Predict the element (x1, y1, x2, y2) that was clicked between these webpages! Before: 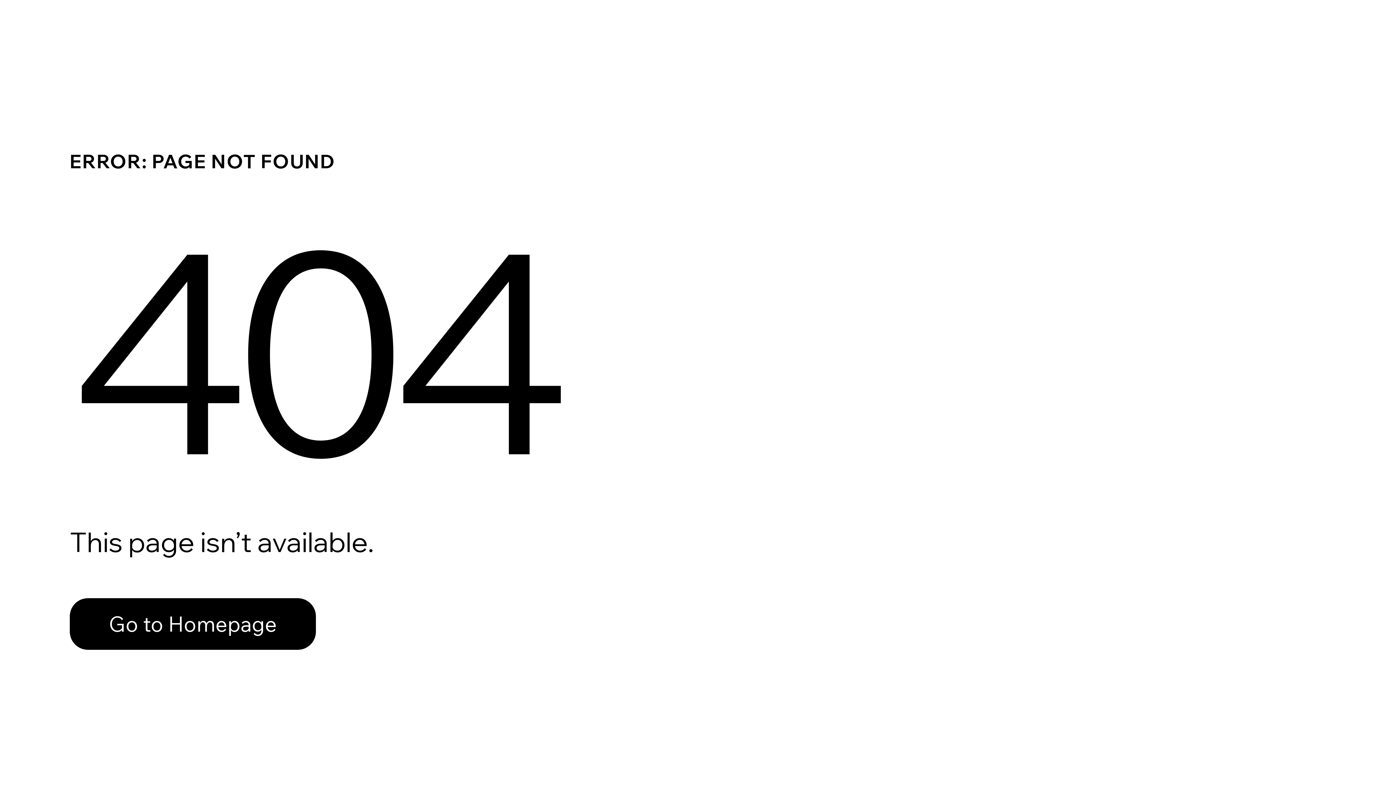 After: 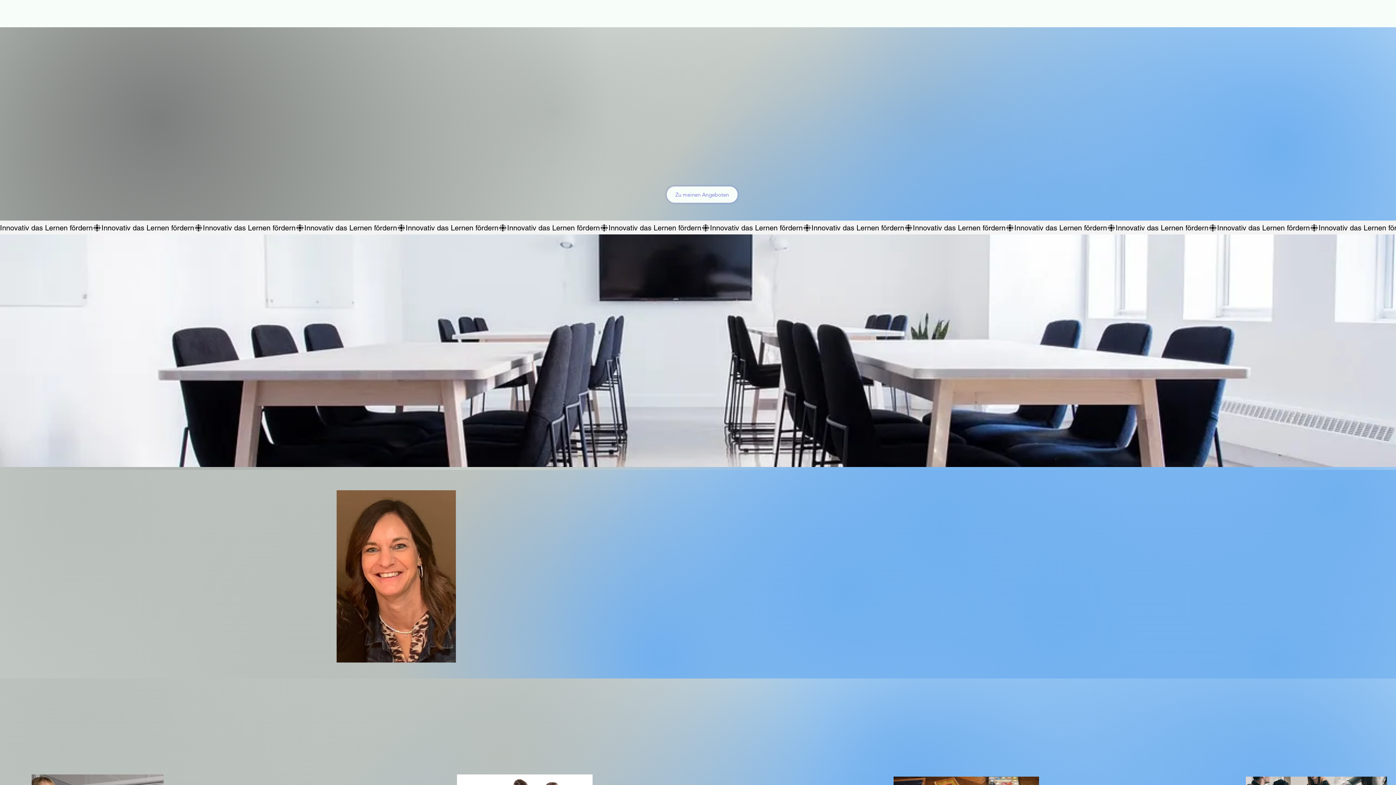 Action: bbox: (69, 598, 316, 650) label: Go to Homepage